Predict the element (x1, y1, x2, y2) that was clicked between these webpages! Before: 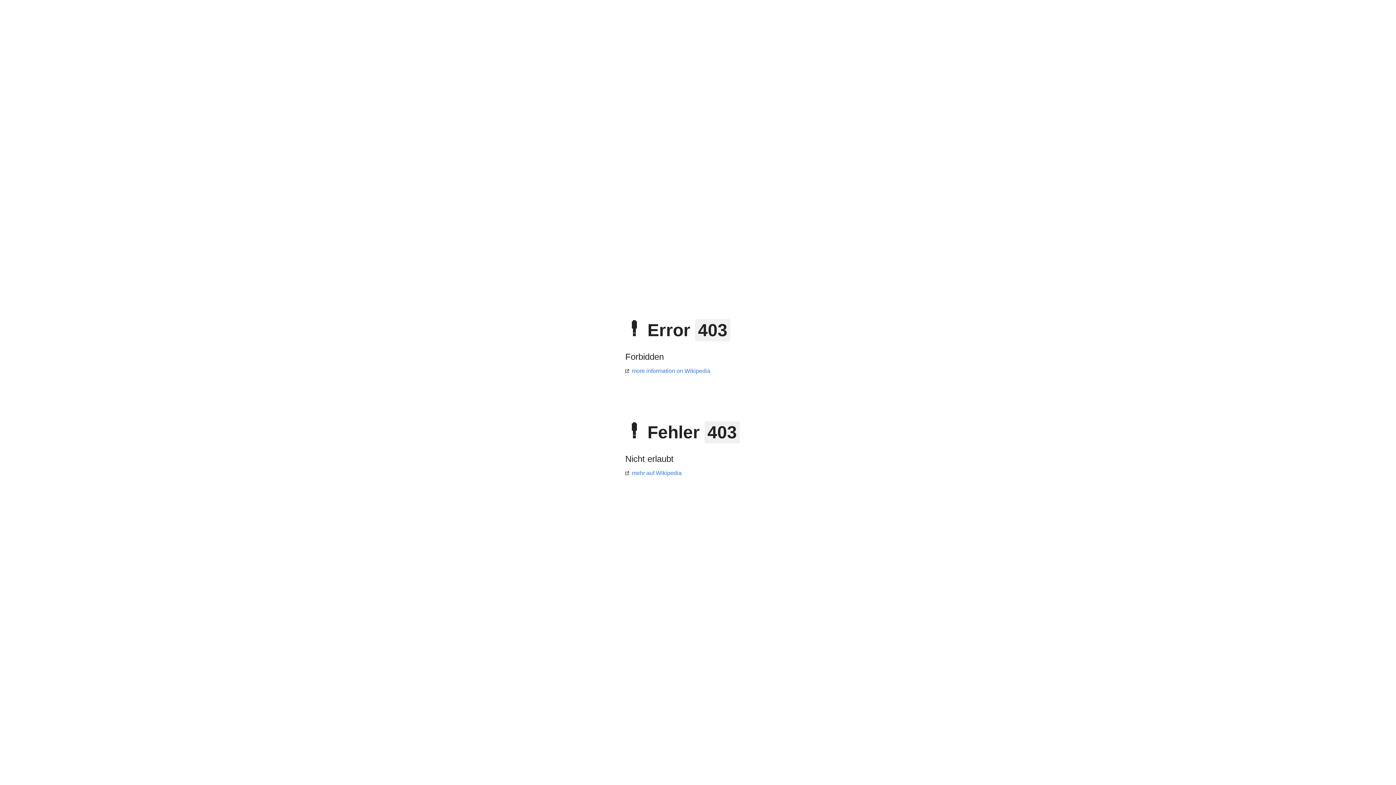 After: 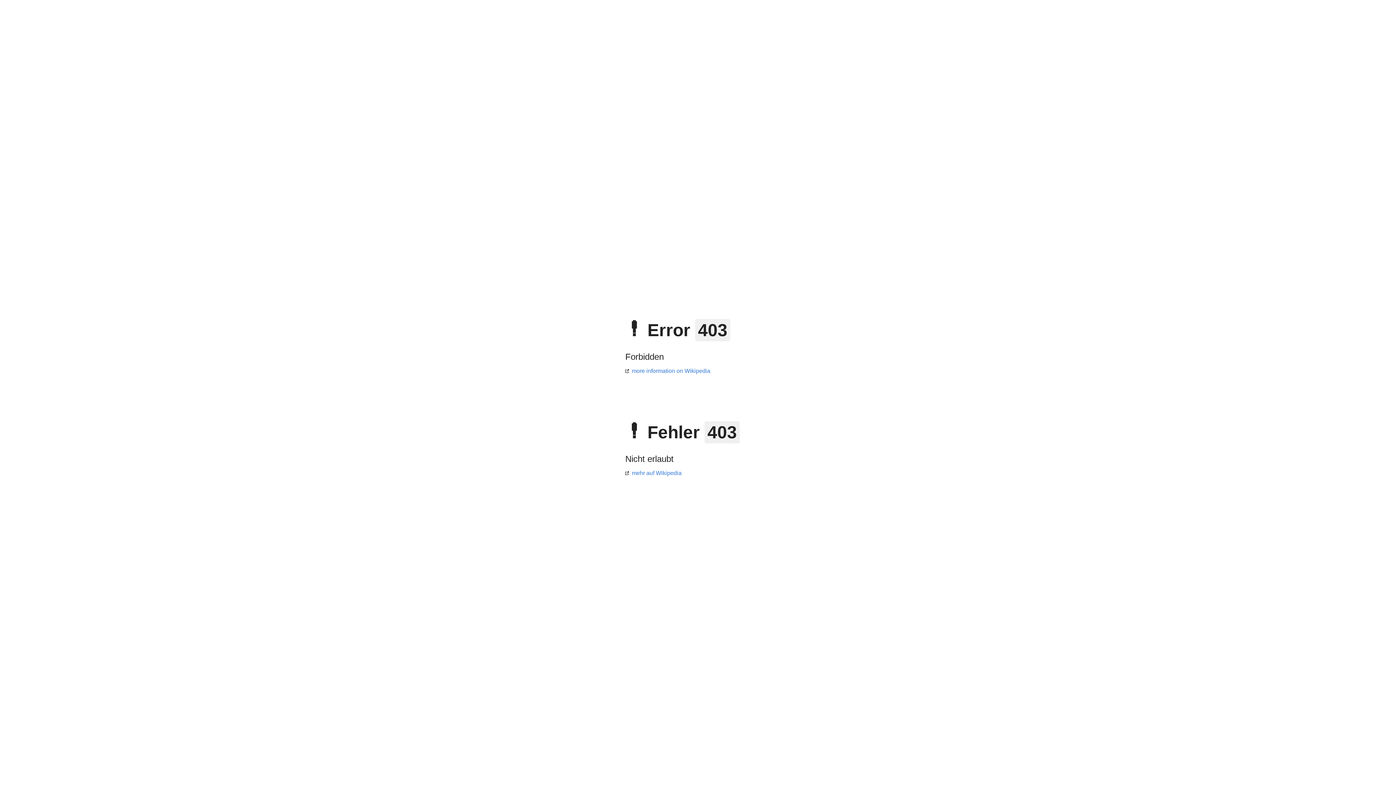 Action: bbox: (625, 368, 710, 374) label: more information on Wikipedia